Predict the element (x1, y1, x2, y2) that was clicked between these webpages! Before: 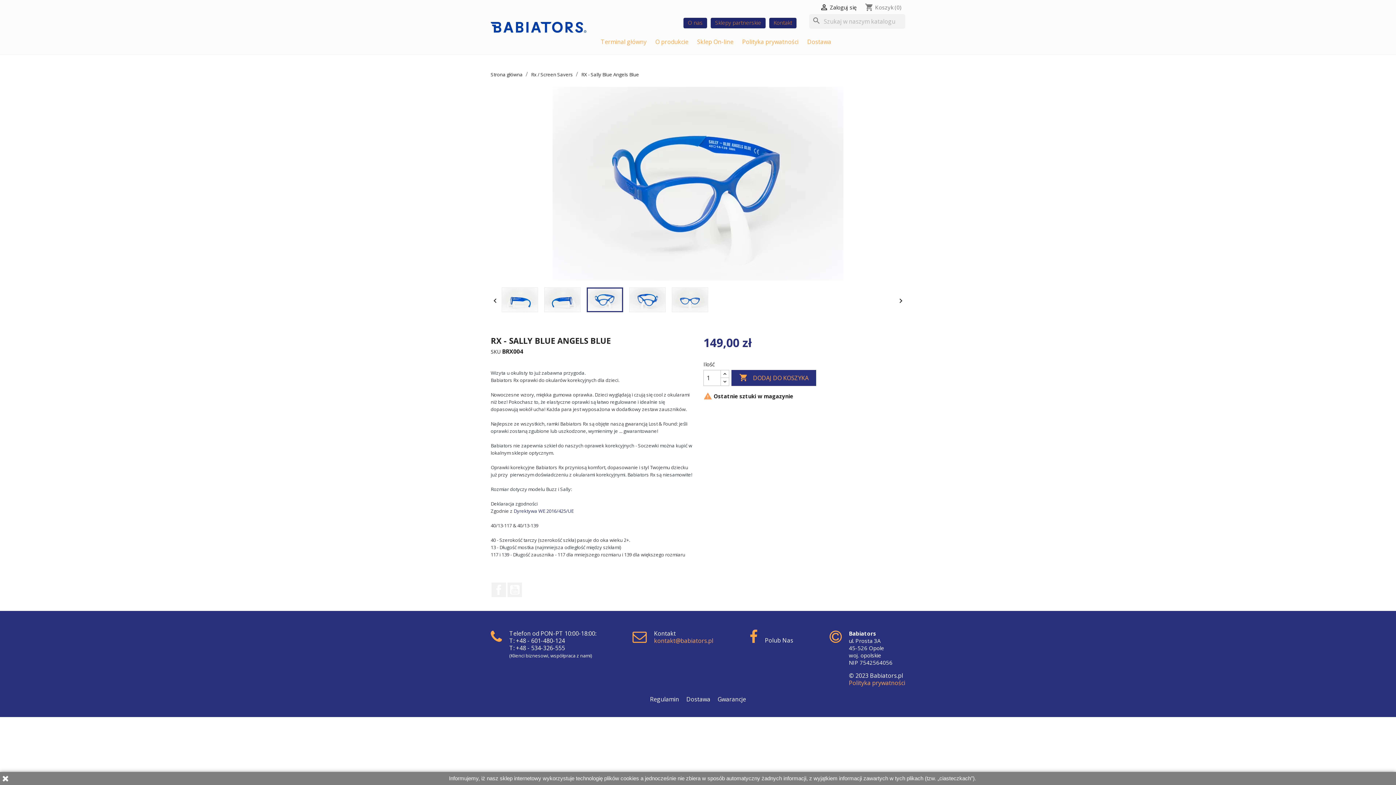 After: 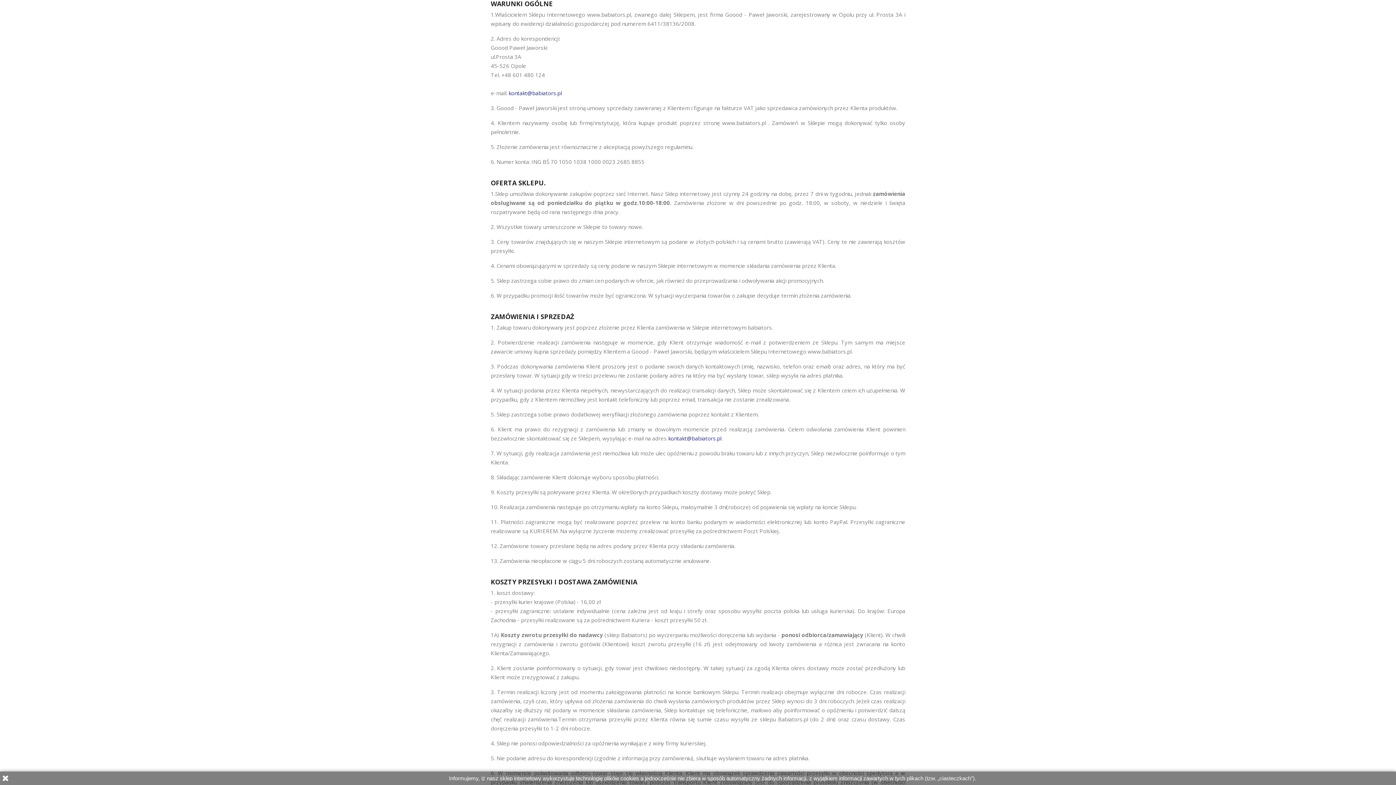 Action: label: Regulamin bbox: (647, 694, 682, 705)